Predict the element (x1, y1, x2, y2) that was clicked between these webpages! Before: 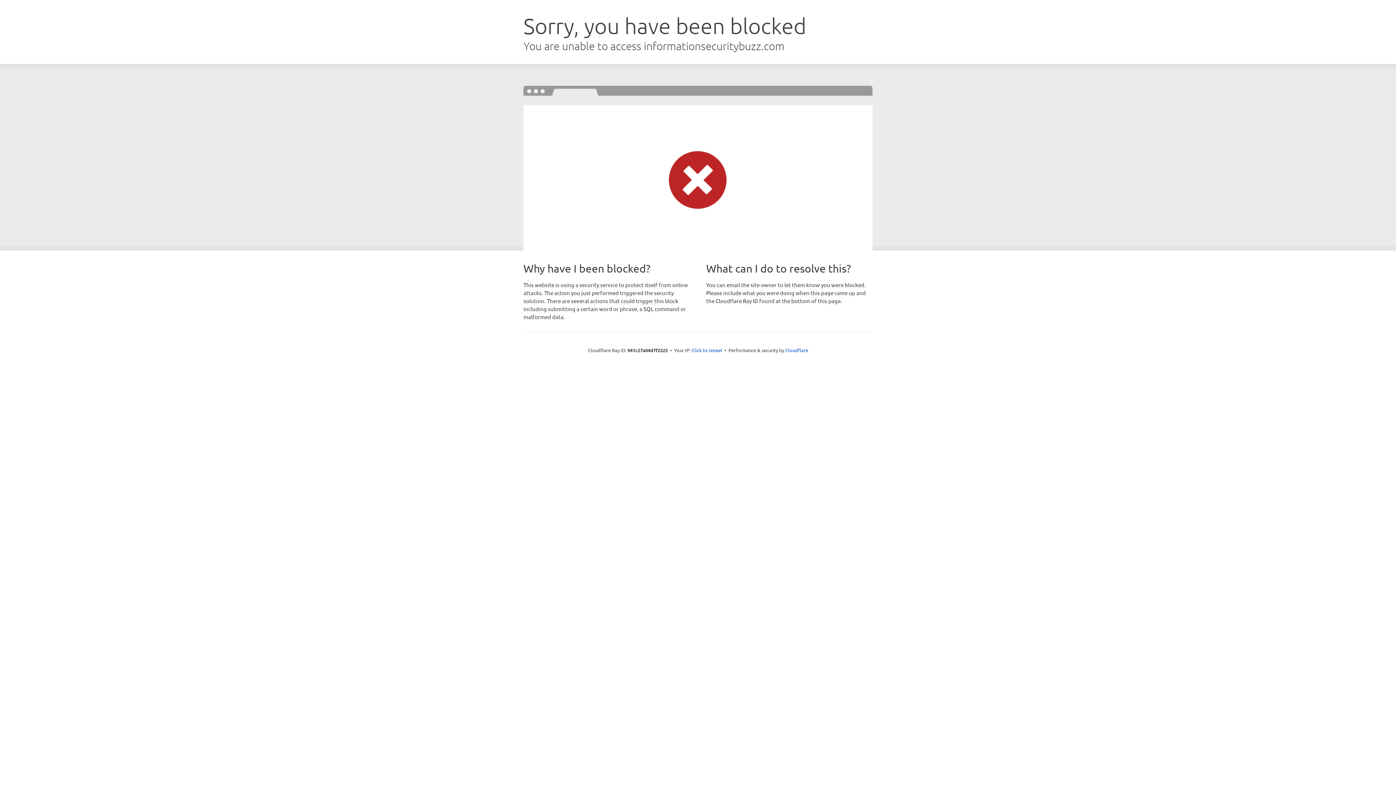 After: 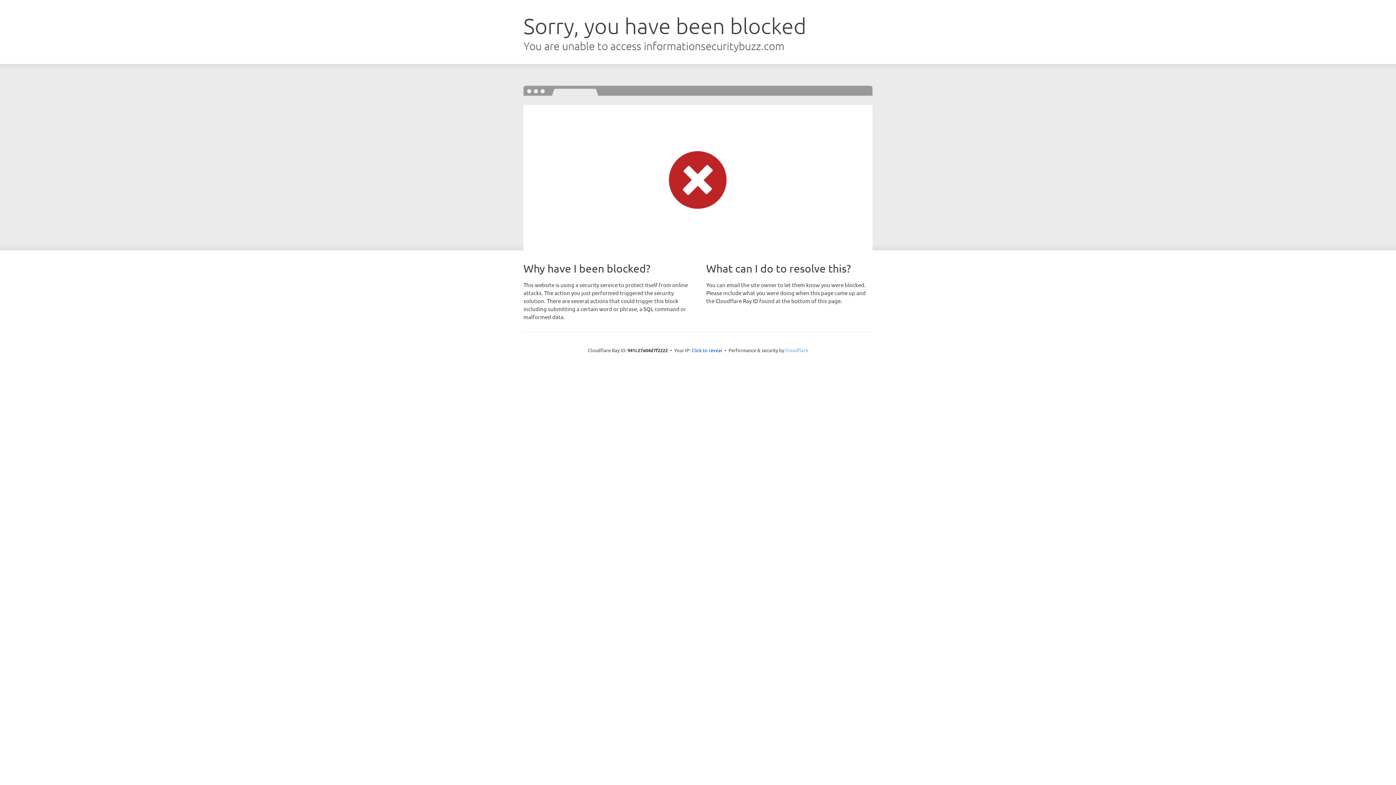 Action: label: Cloudflare bbox: (785, 347, 808, 353)